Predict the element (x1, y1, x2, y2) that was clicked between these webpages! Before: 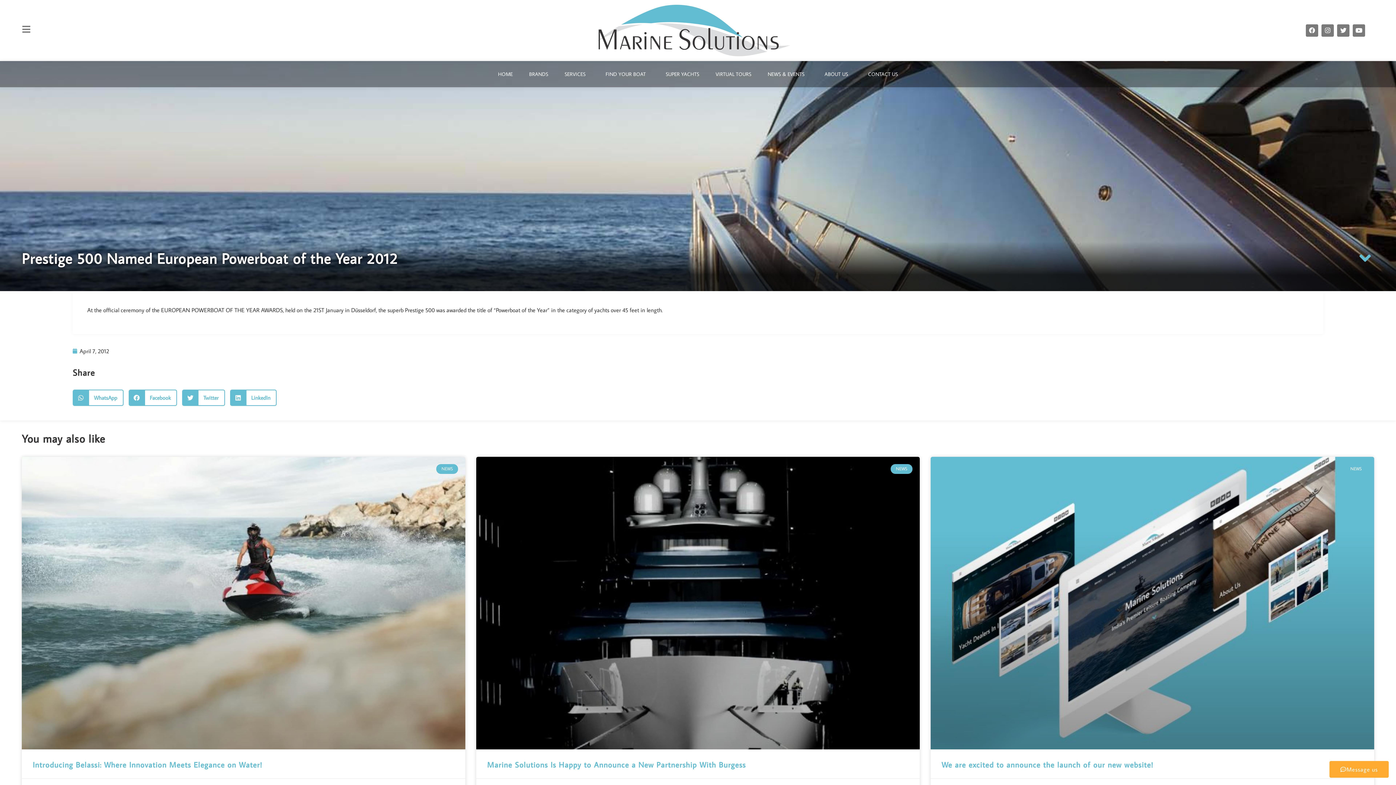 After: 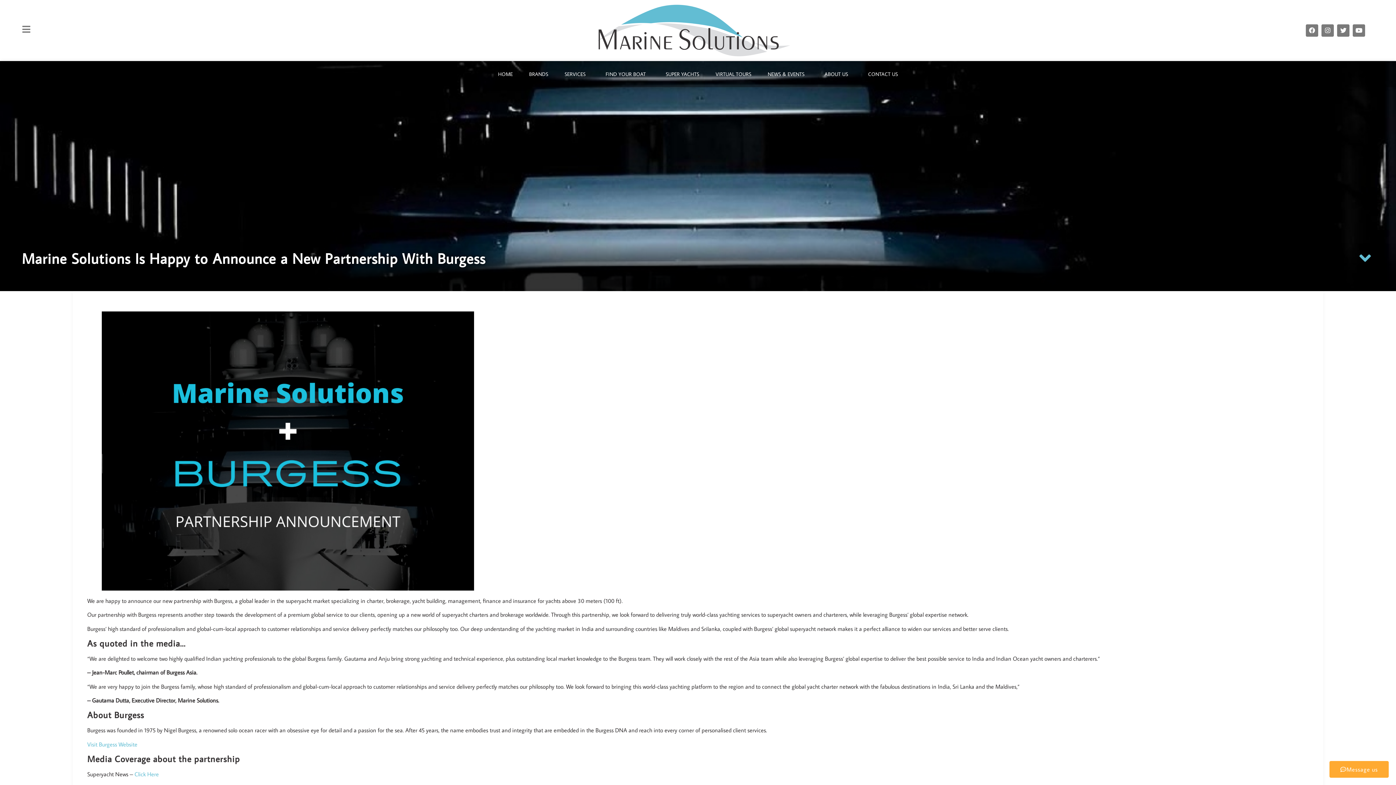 Action: bbox: (476, 457, 920, 749)